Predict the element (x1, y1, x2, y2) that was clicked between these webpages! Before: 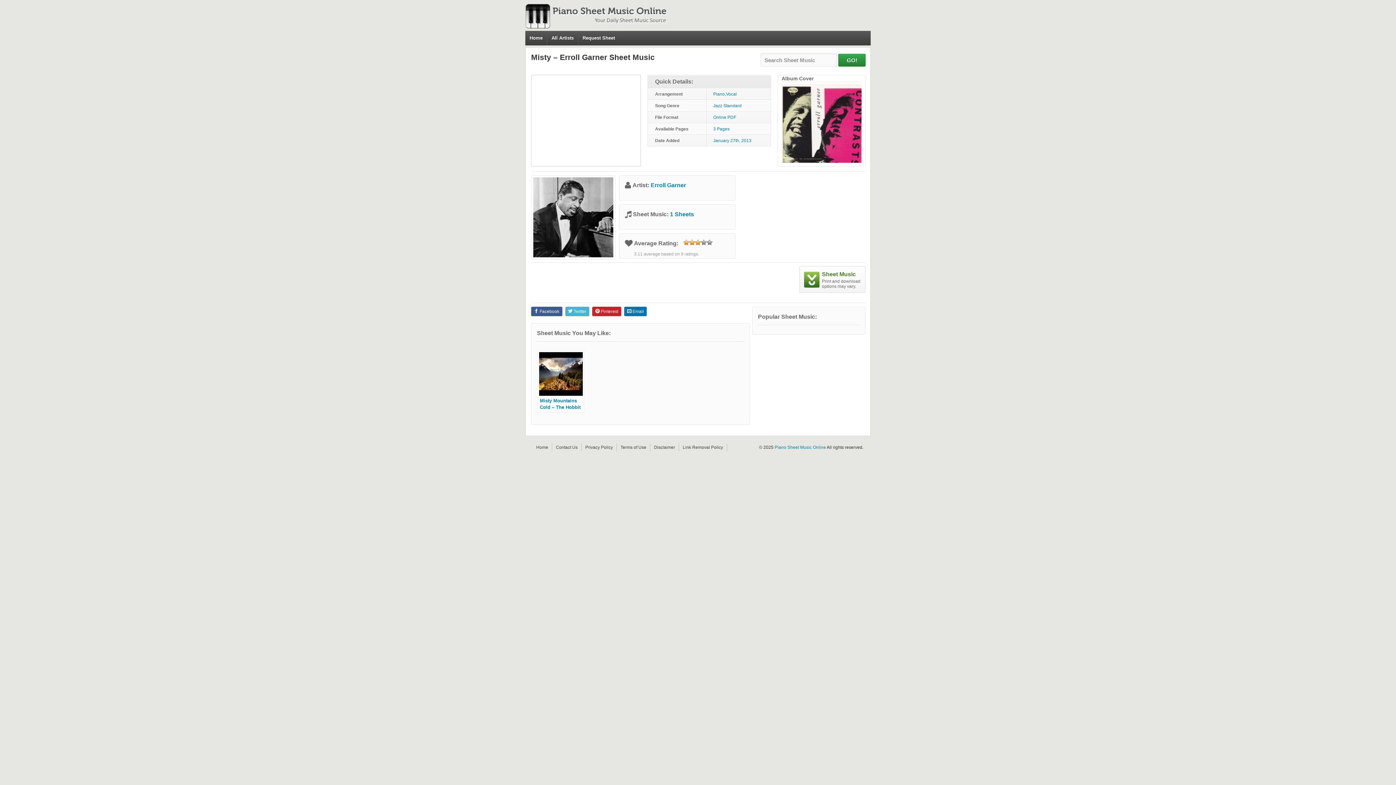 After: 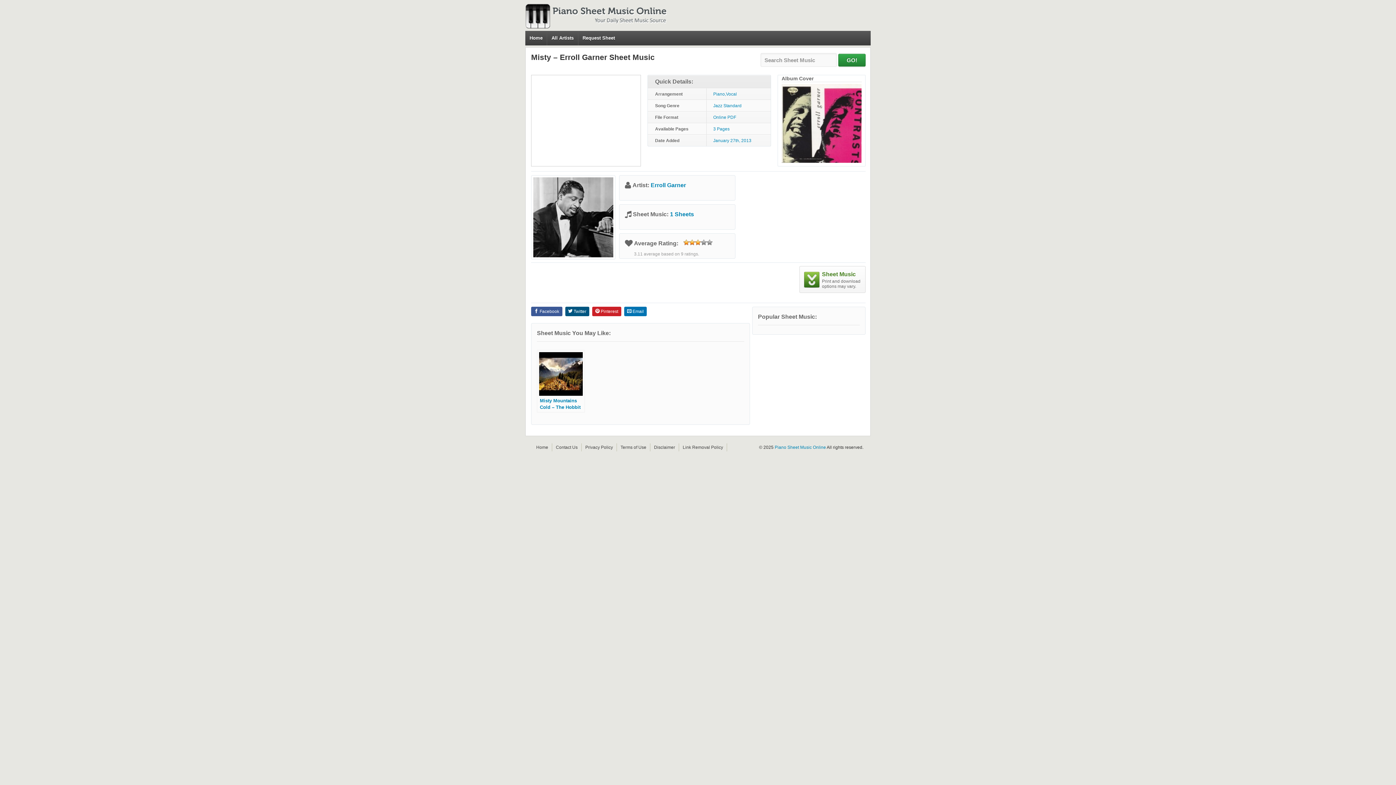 Action: label:  Twitter bbox: (565, 306, 589, 316)